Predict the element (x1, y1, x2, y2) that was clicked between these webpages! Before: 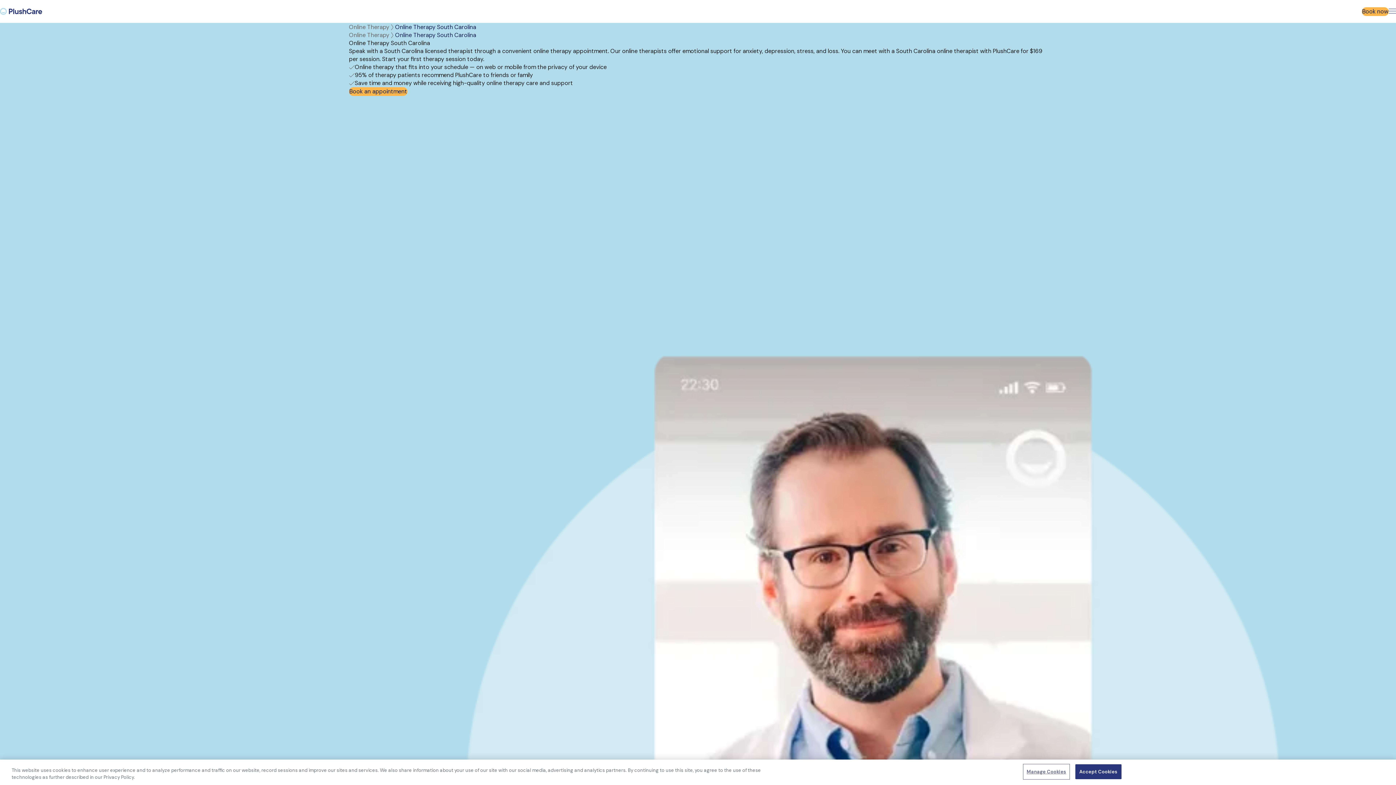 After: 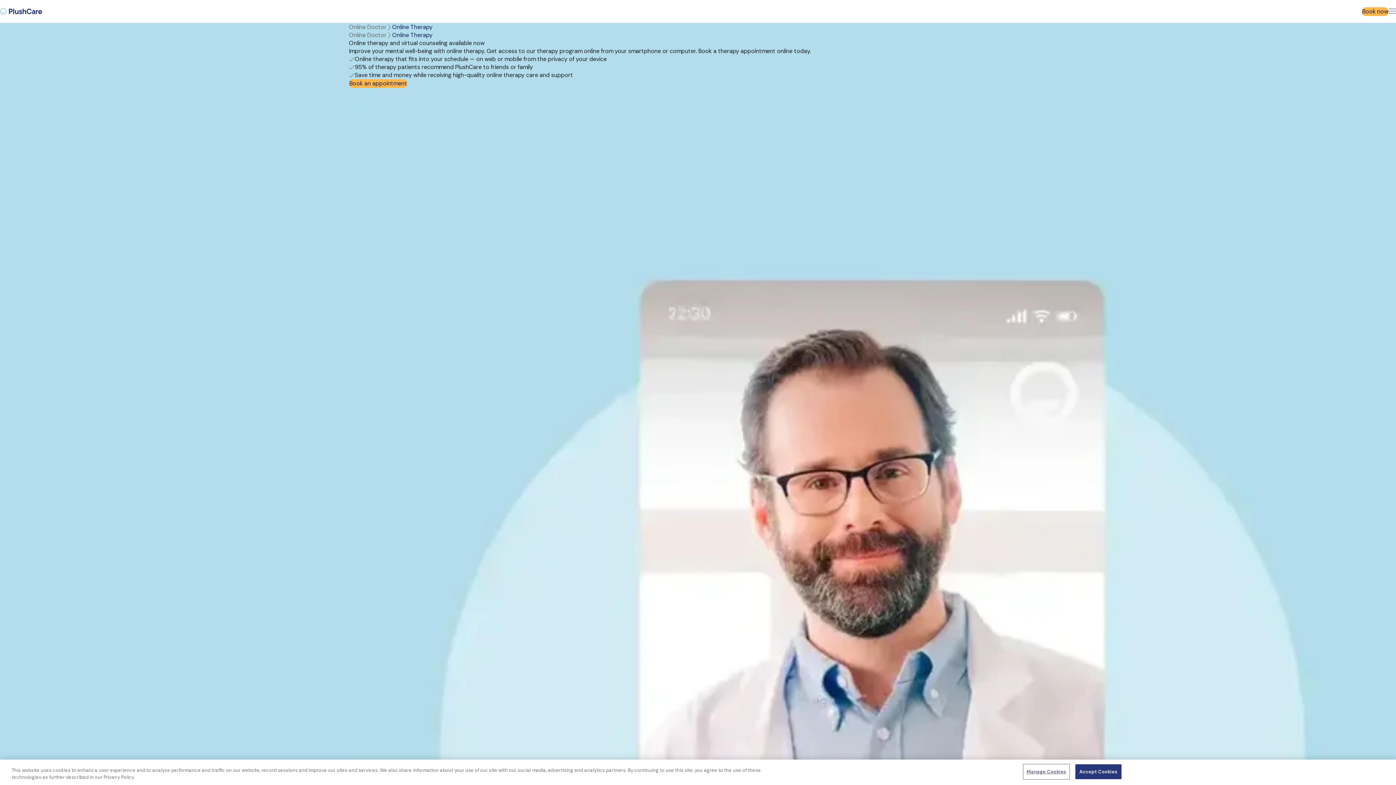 Action: bbox: (349, 31, 395, 39) label: Online Therapy